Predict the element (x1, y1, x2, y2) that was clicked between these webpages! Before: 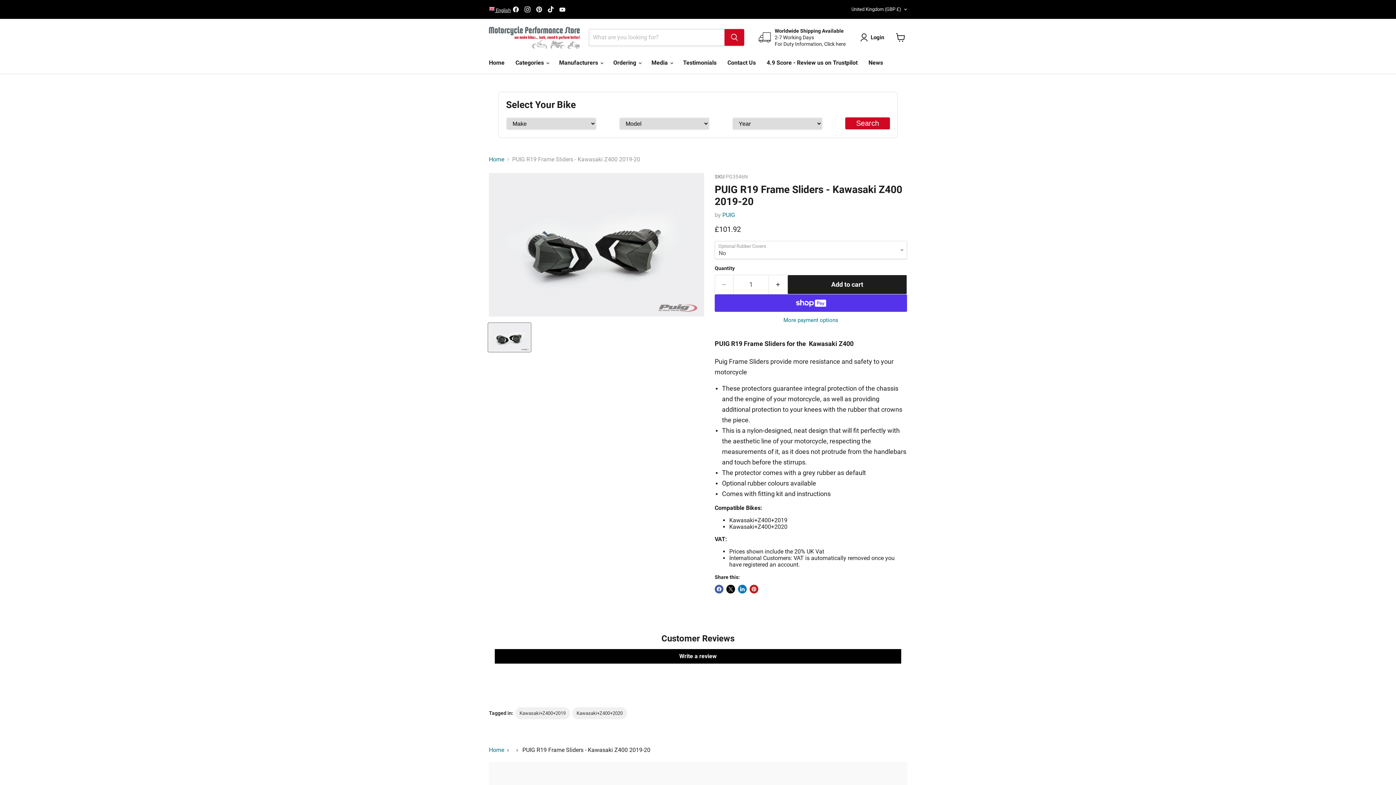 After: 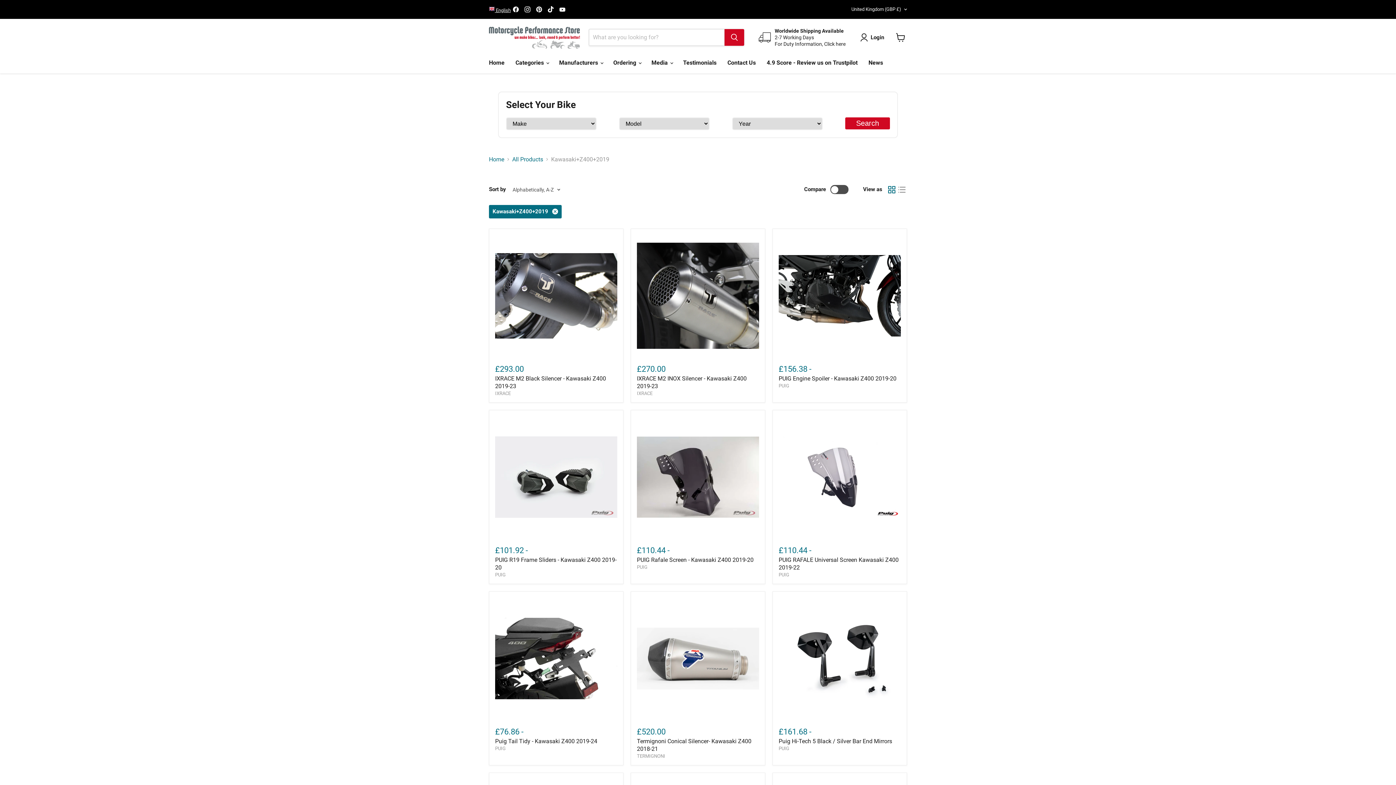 Action: bbox: (515, 707, 570, 719) label: Kawasaki+Z400+2019